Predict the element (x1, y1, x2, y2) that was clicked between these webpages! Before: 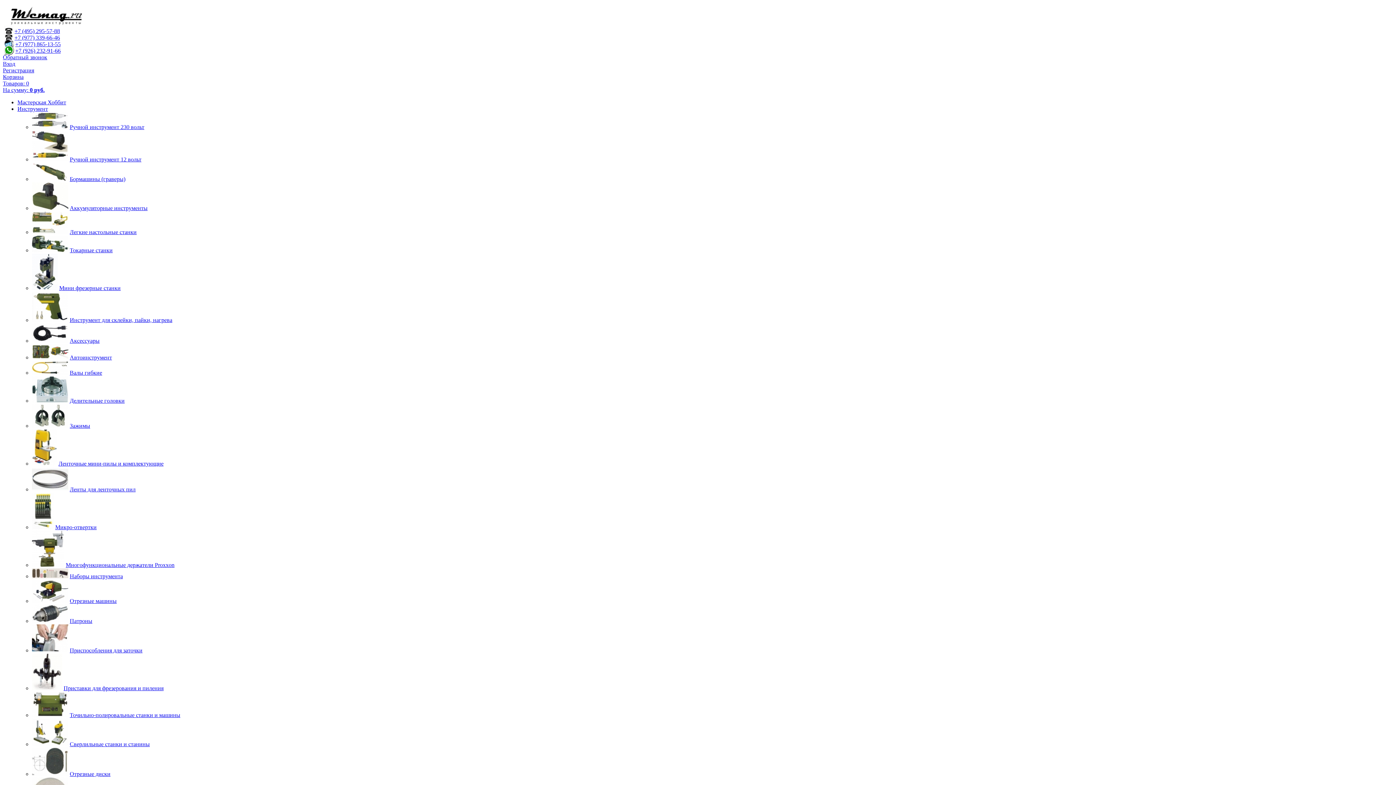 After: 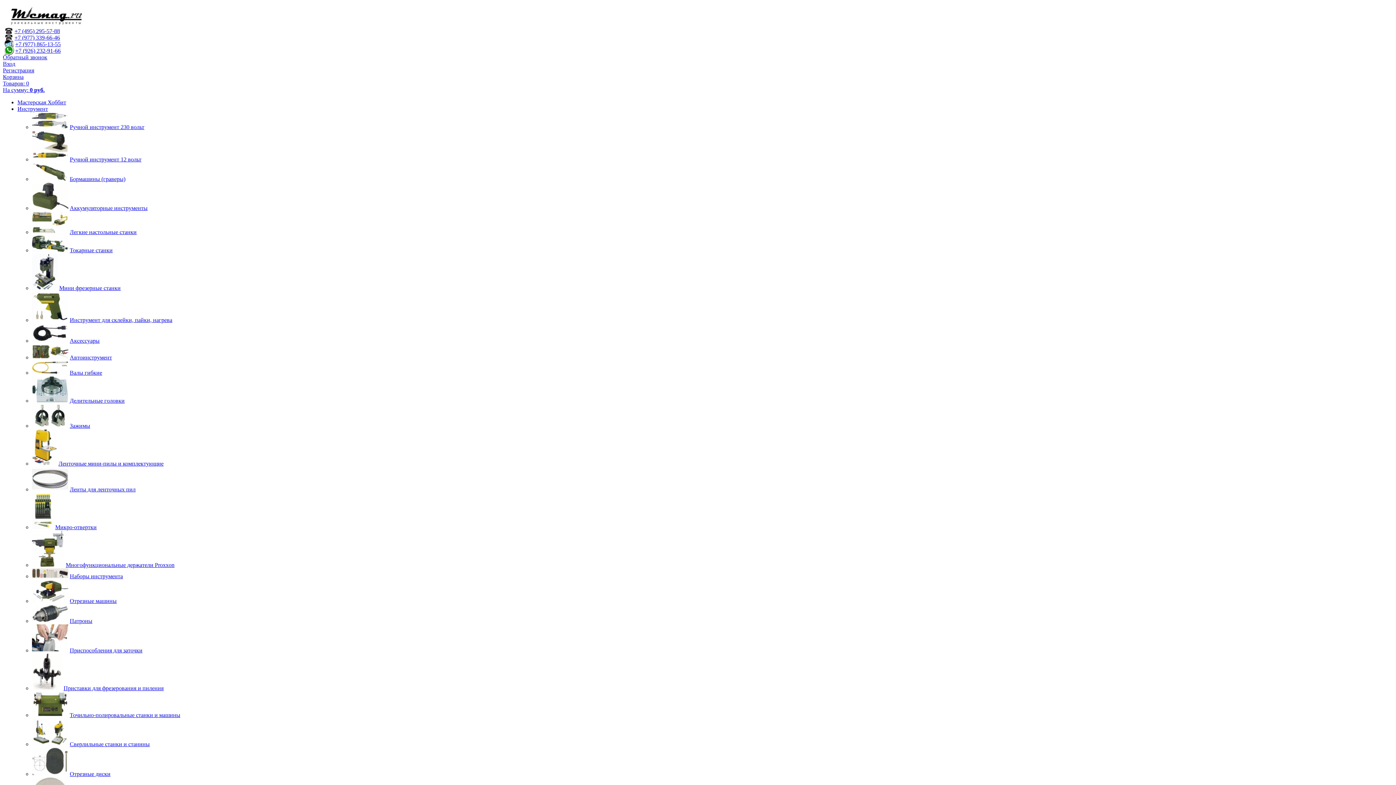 Action: label: Инструмент для склейки, пайки, нагрева bbox: (69, 317, 172, 323)